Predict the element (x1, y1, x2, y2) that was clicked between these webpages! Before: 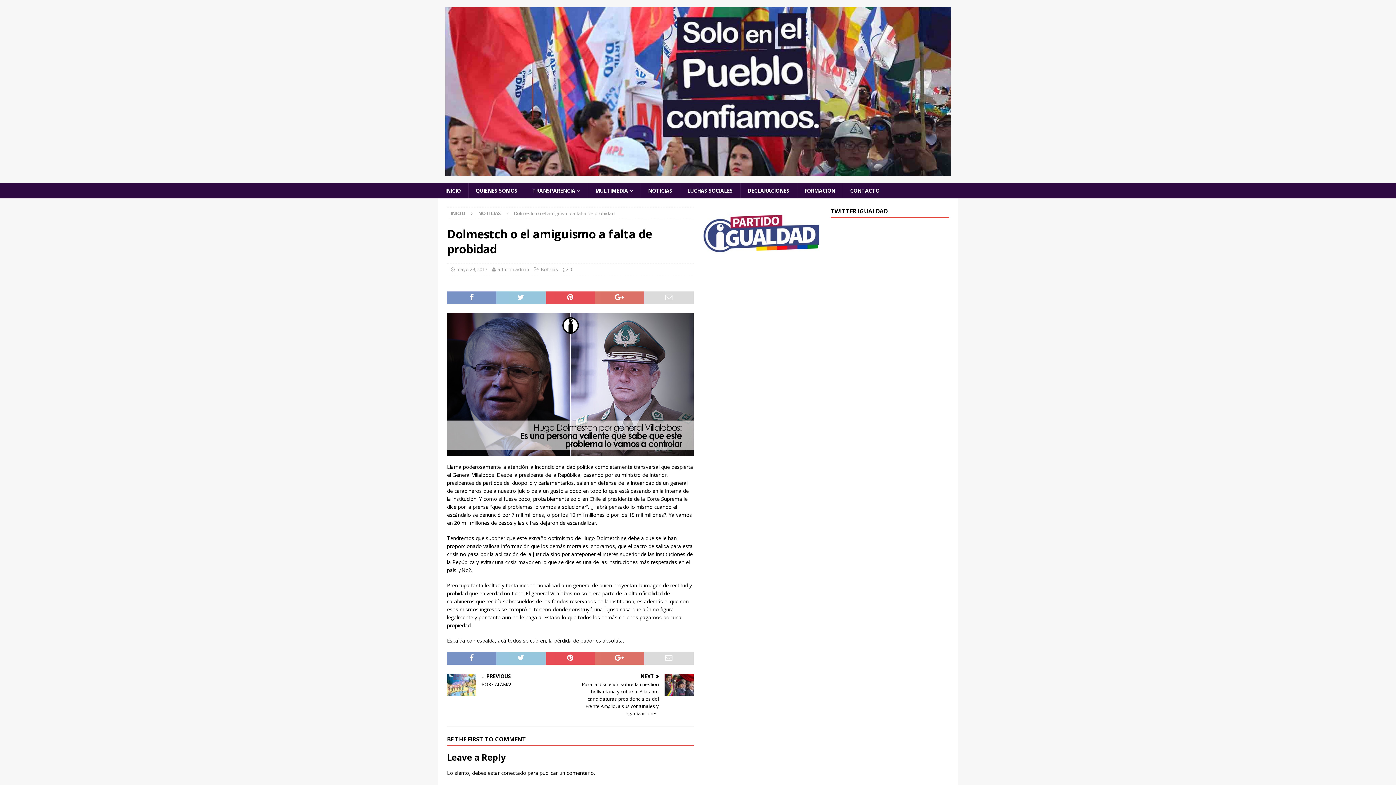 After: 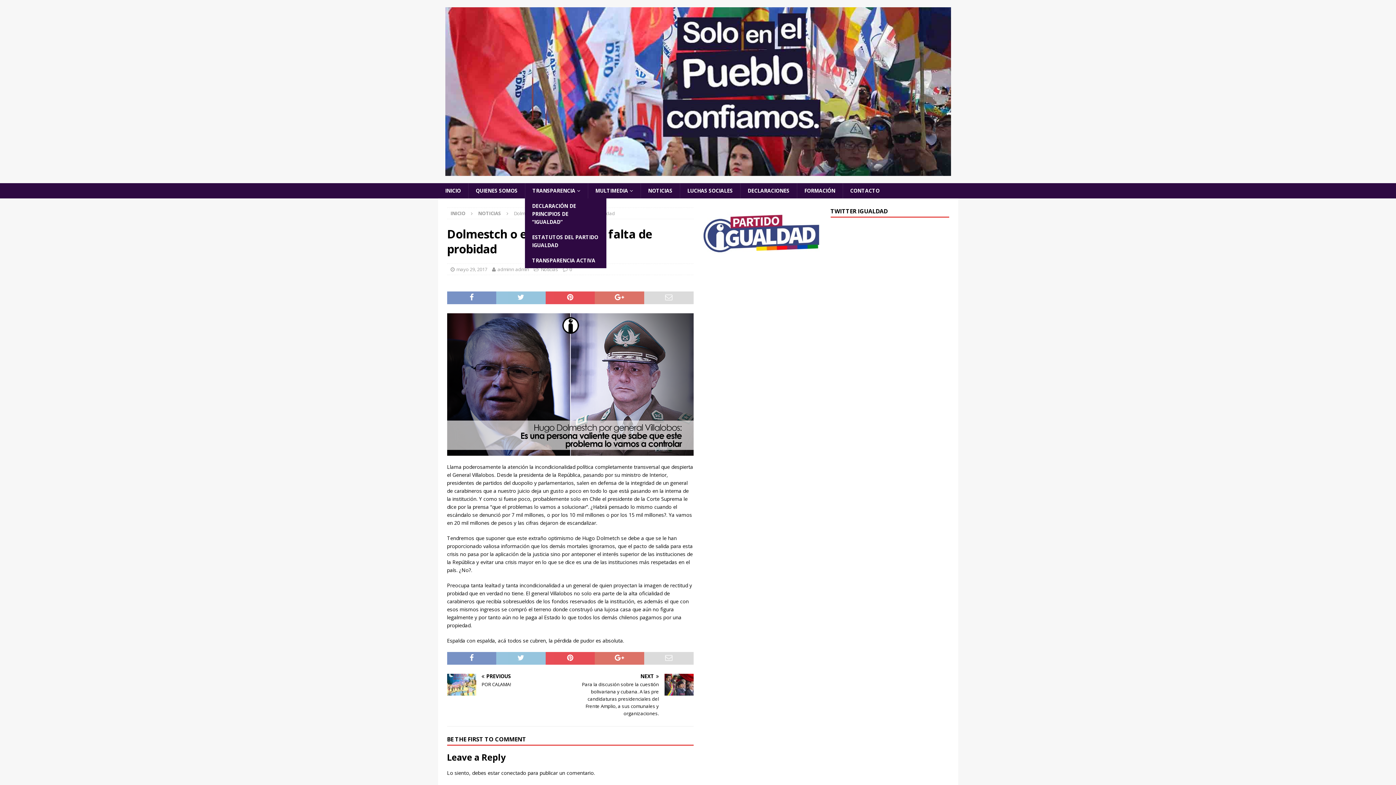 Action: label: TRANSPARENCIA bbox: (524, 183, 587, 198)